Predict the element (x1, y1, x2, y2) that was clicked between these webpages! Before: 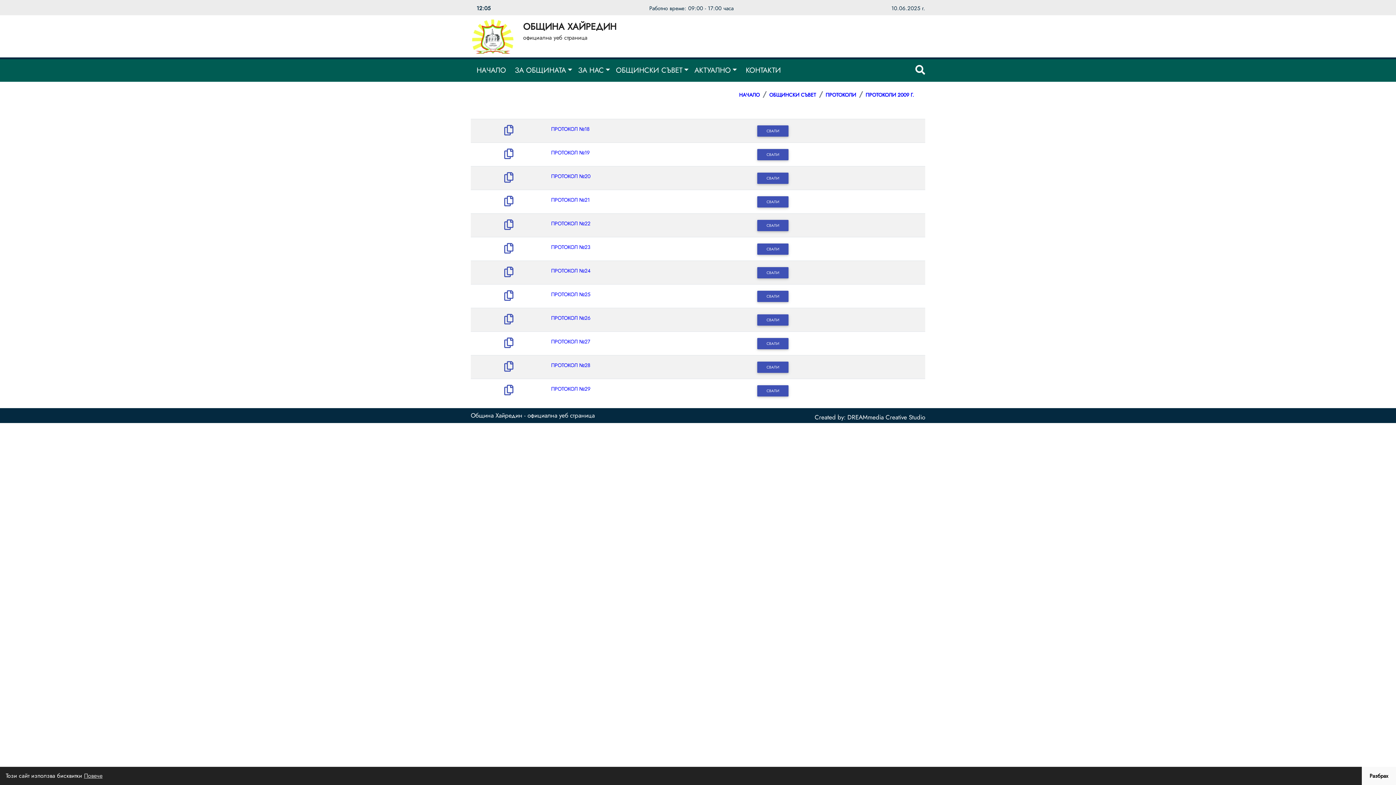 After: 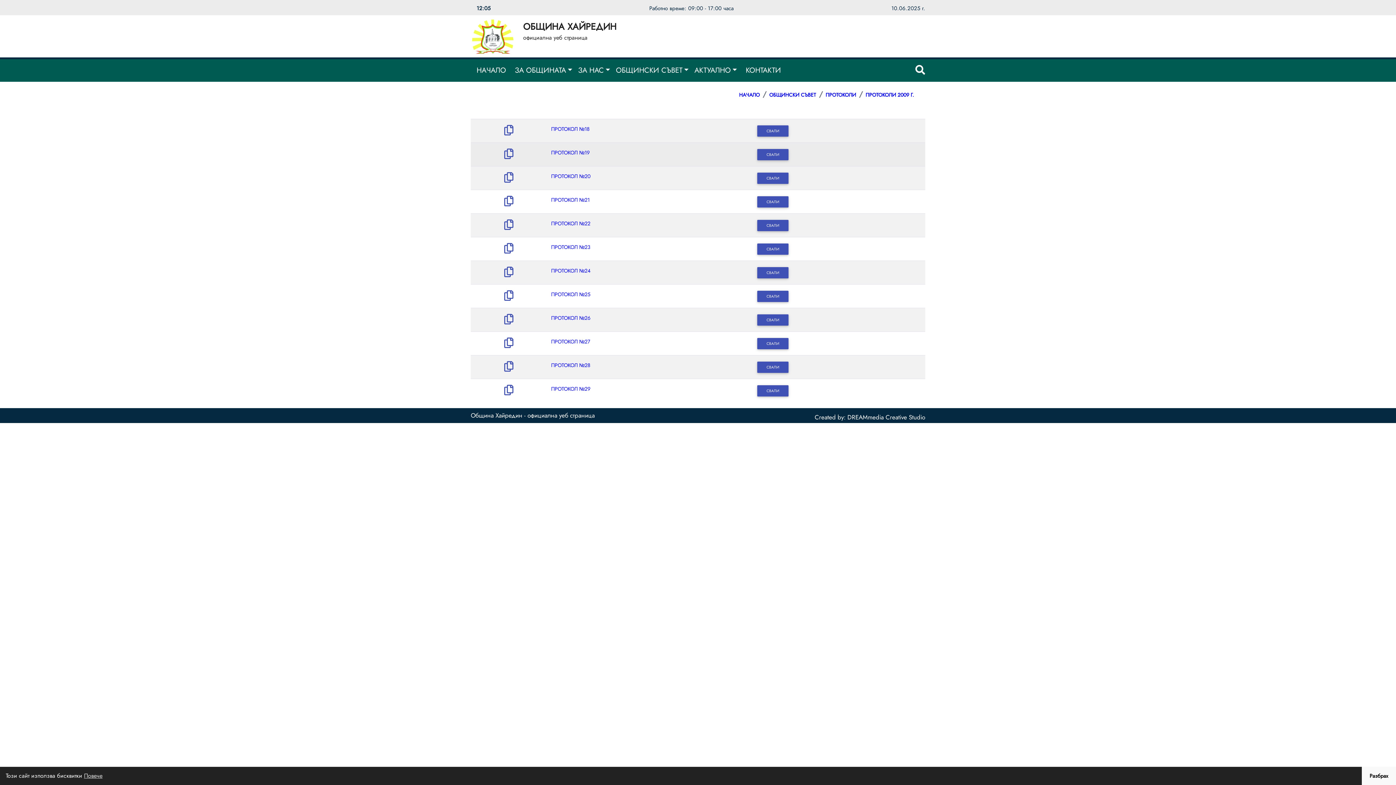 Action: label: ПРОТОКОЛ №19 bbox: (551, 149, 589, 156)